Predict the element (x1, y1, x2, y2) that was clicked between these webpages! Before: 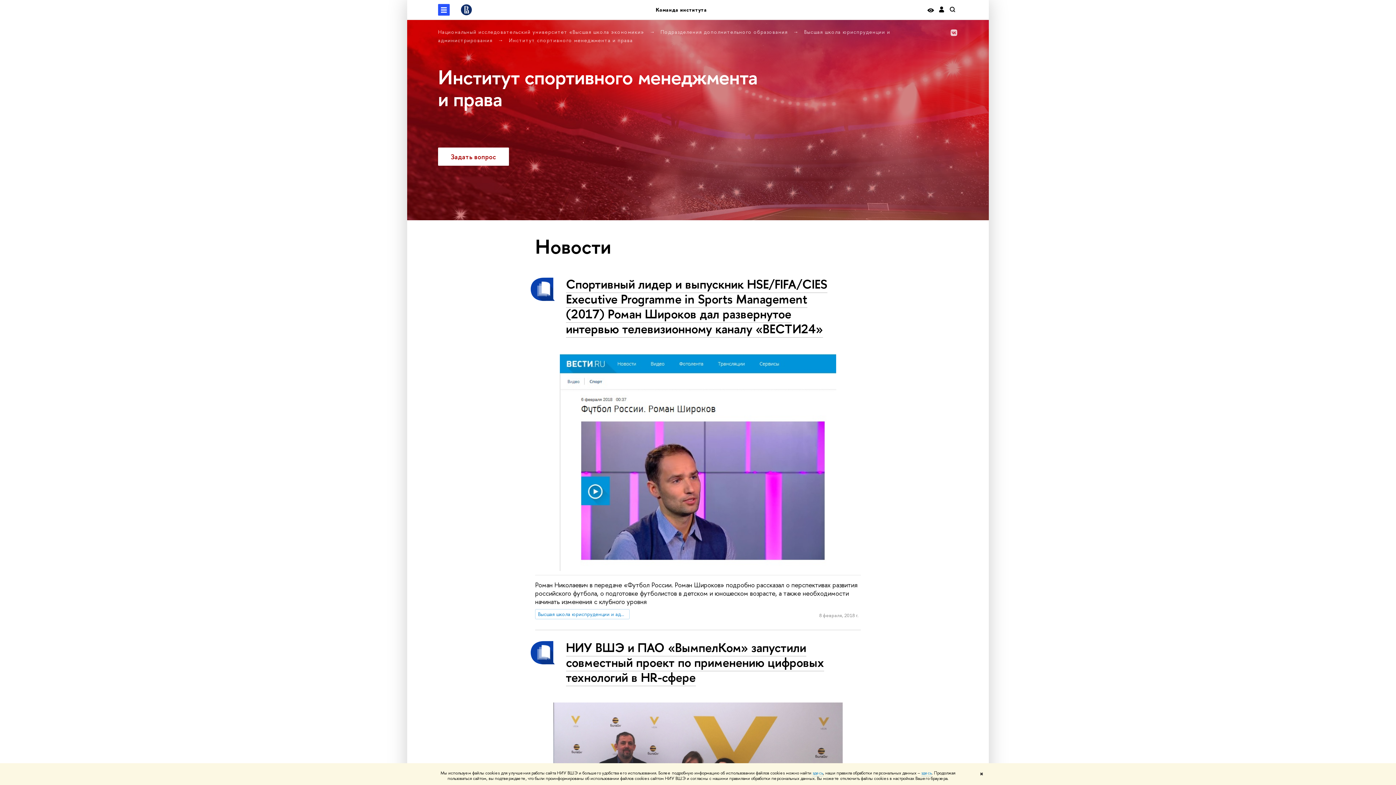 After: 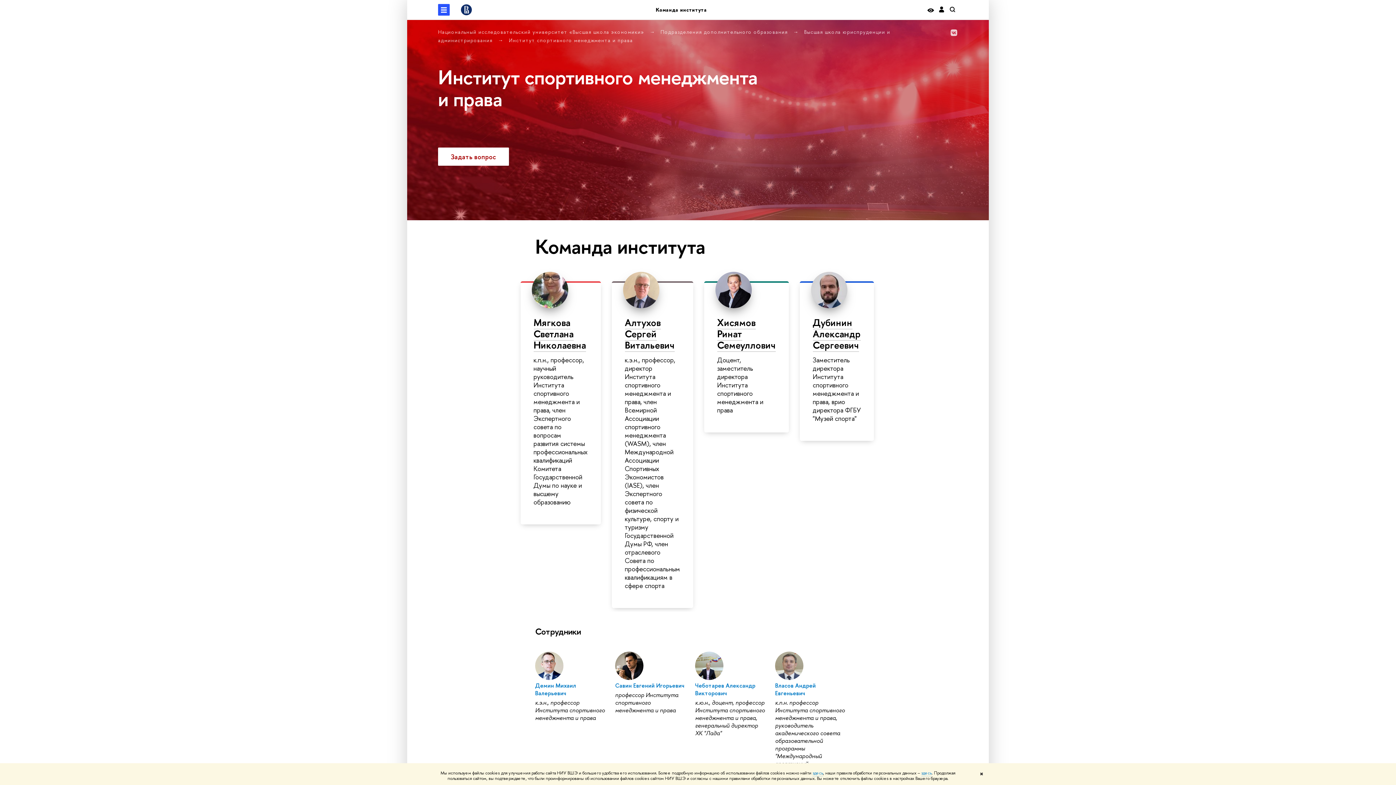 Action: label: Команда института bbox: (655, 6, 707, 13)